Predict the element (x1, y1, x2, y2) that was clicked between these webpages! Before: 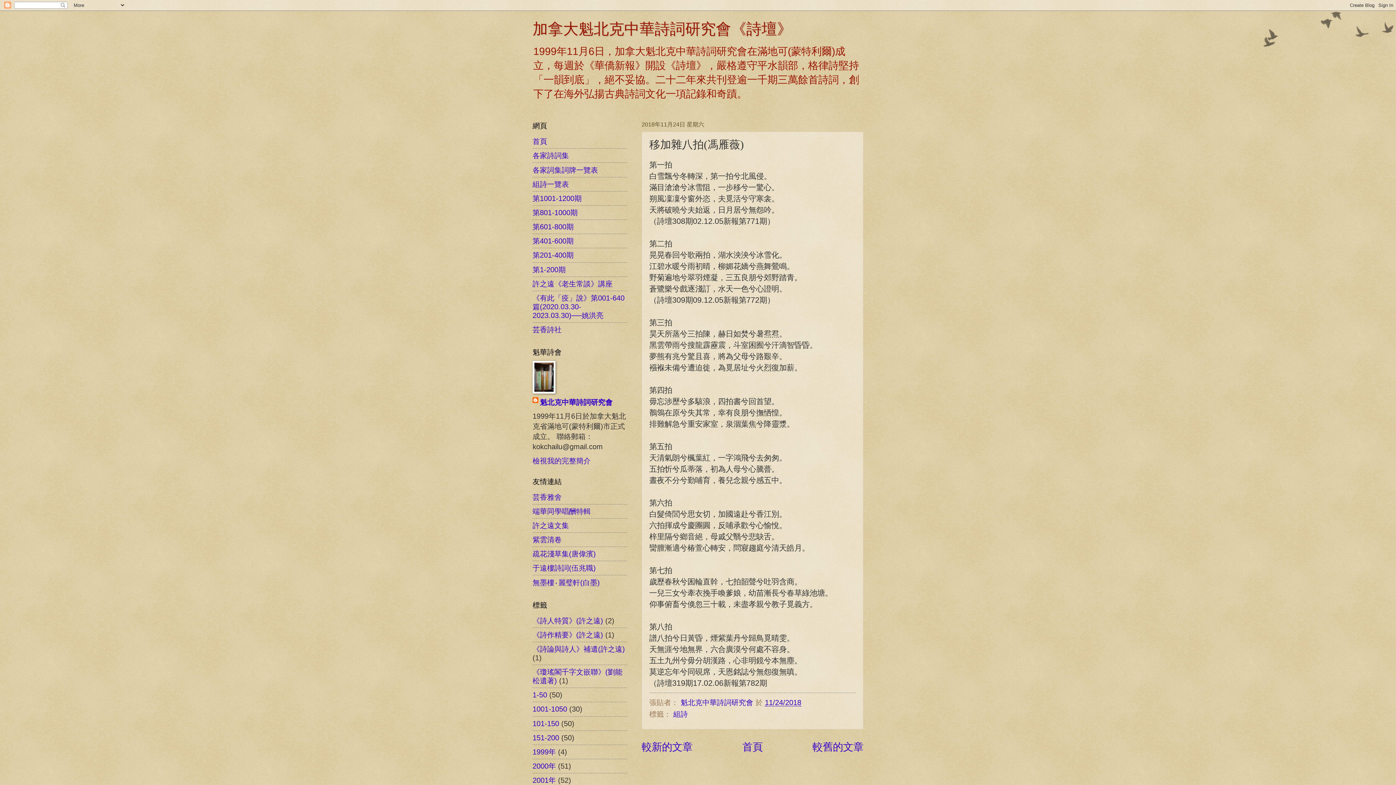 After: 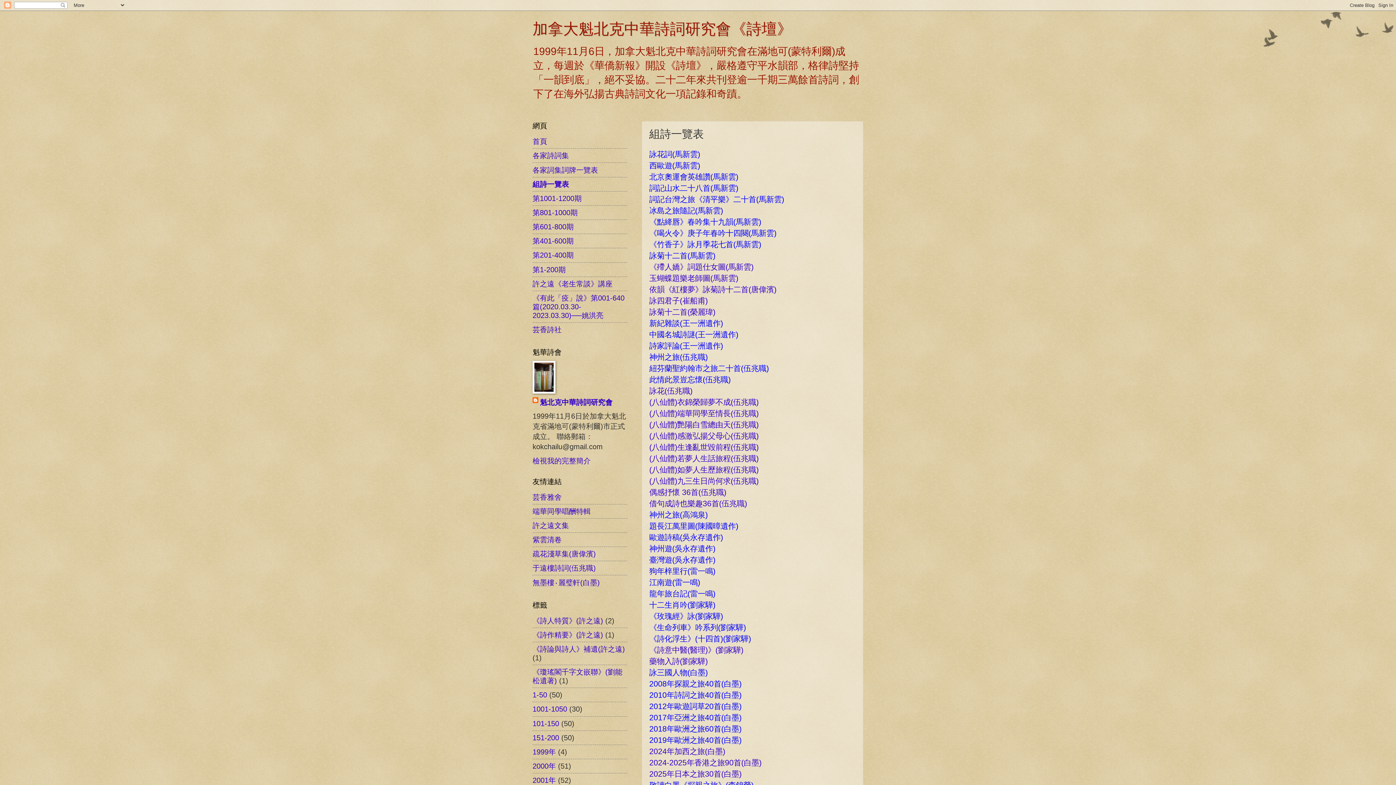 Action: label: 組詩一覽表 bbox: (532, 180, 569, 188)